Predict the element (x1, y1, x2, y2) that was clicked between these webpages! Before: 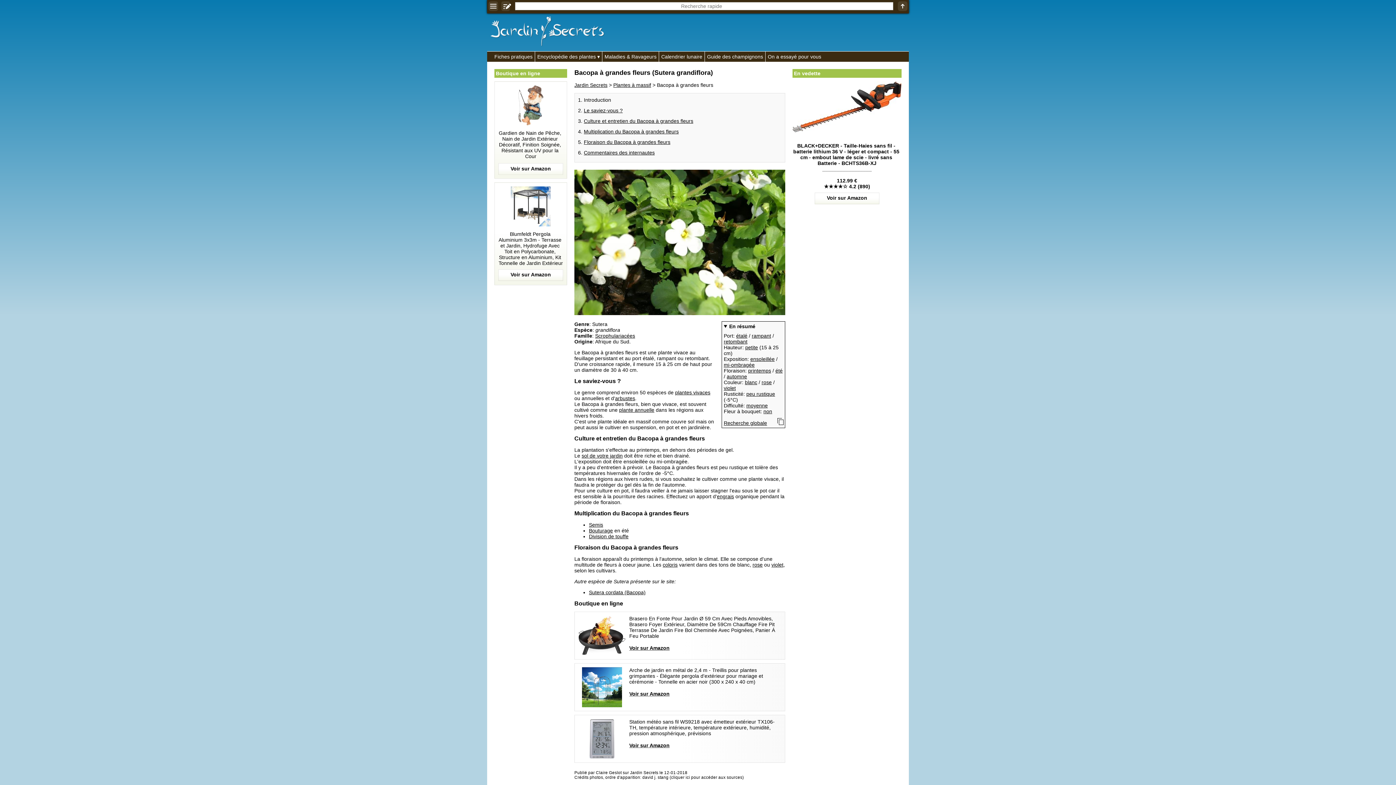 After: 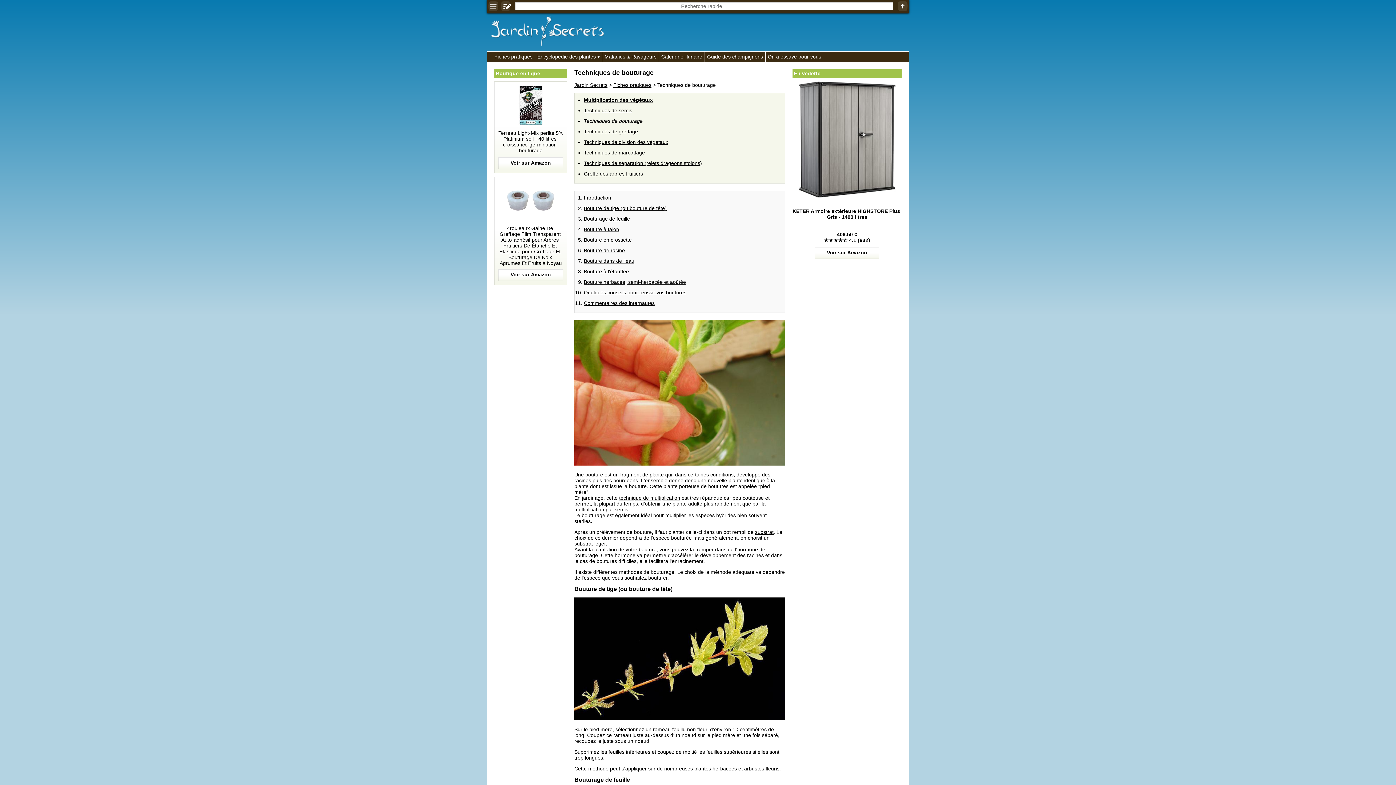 Action: bbox: (589, 527, 613, 533) label: Bouturage